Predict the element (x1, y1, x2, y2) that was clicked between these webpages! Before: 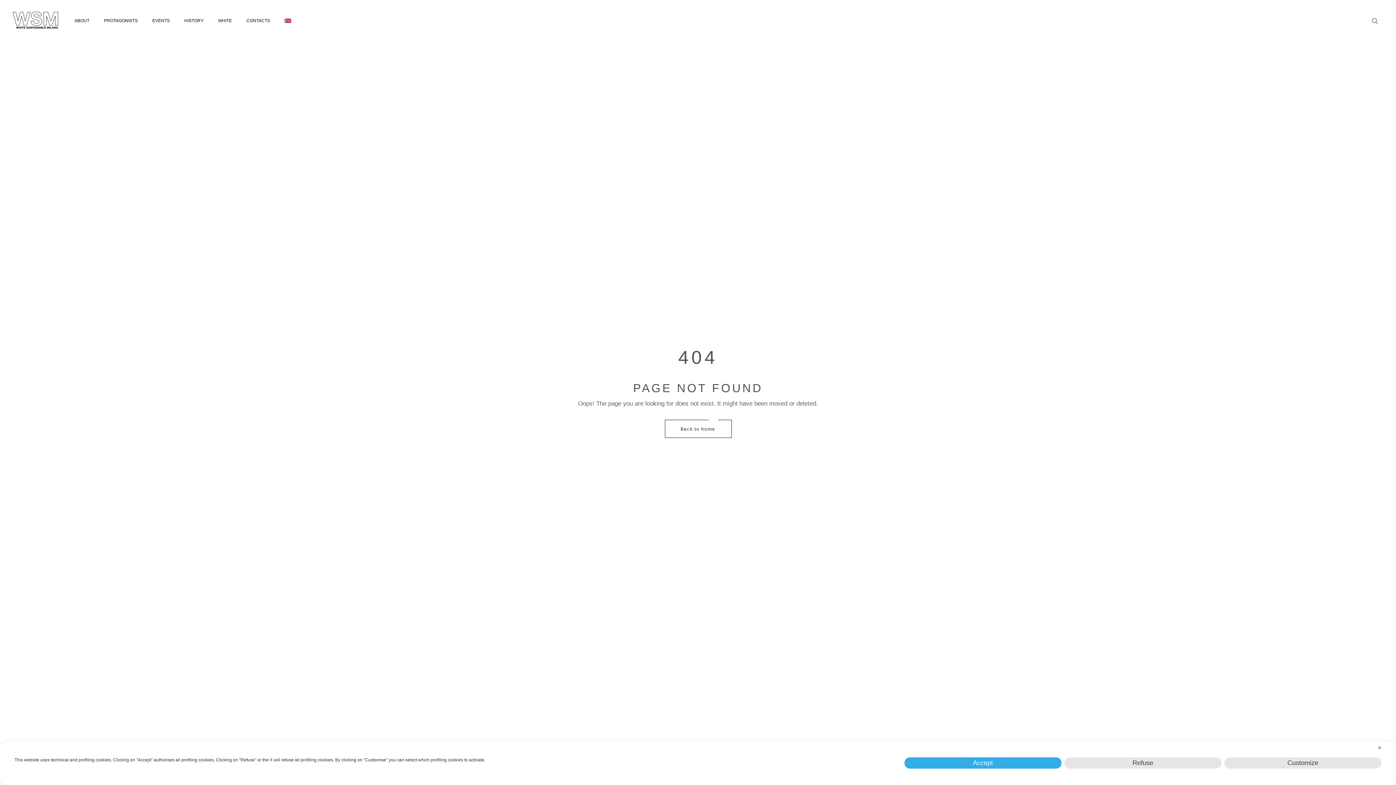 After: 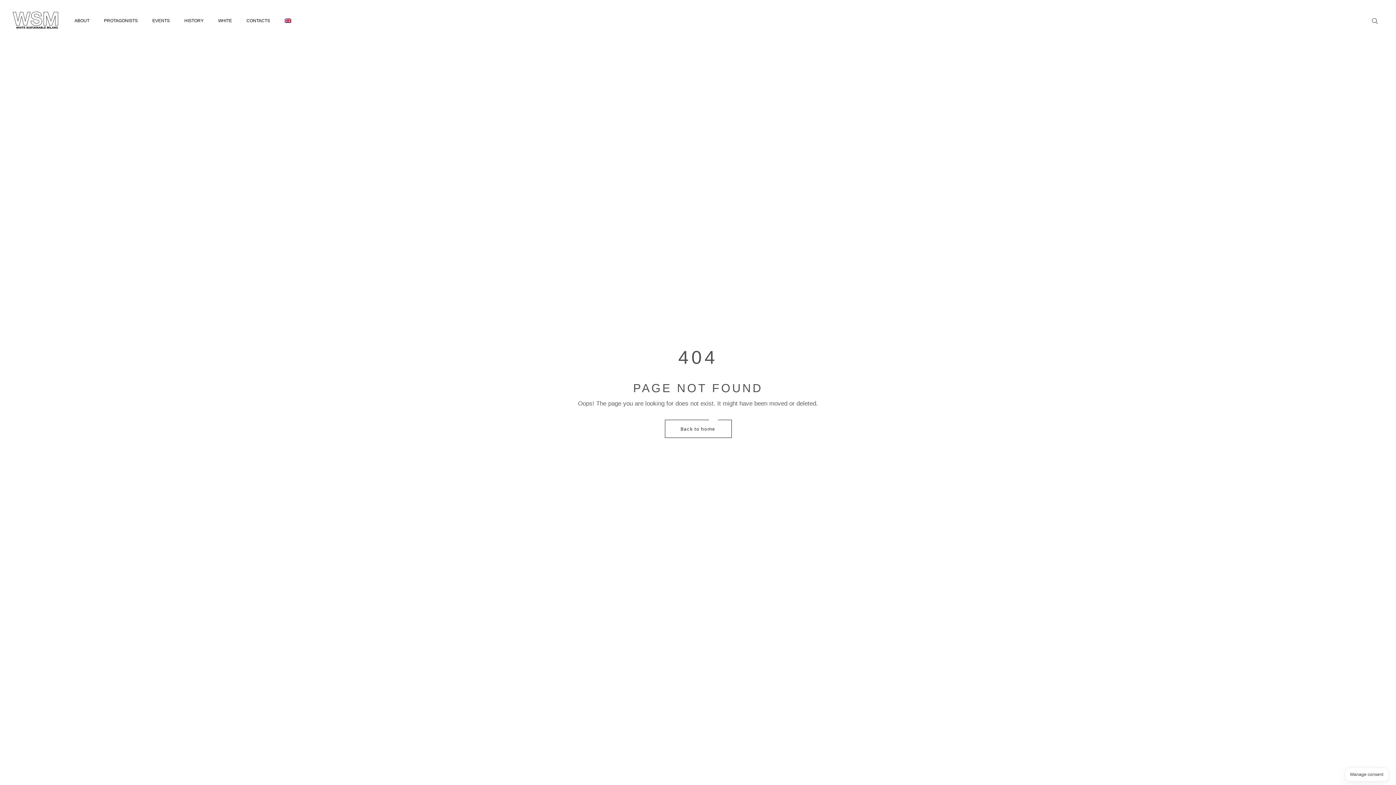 Action: bbox: (904, 757, 1061, 769) label: Accept